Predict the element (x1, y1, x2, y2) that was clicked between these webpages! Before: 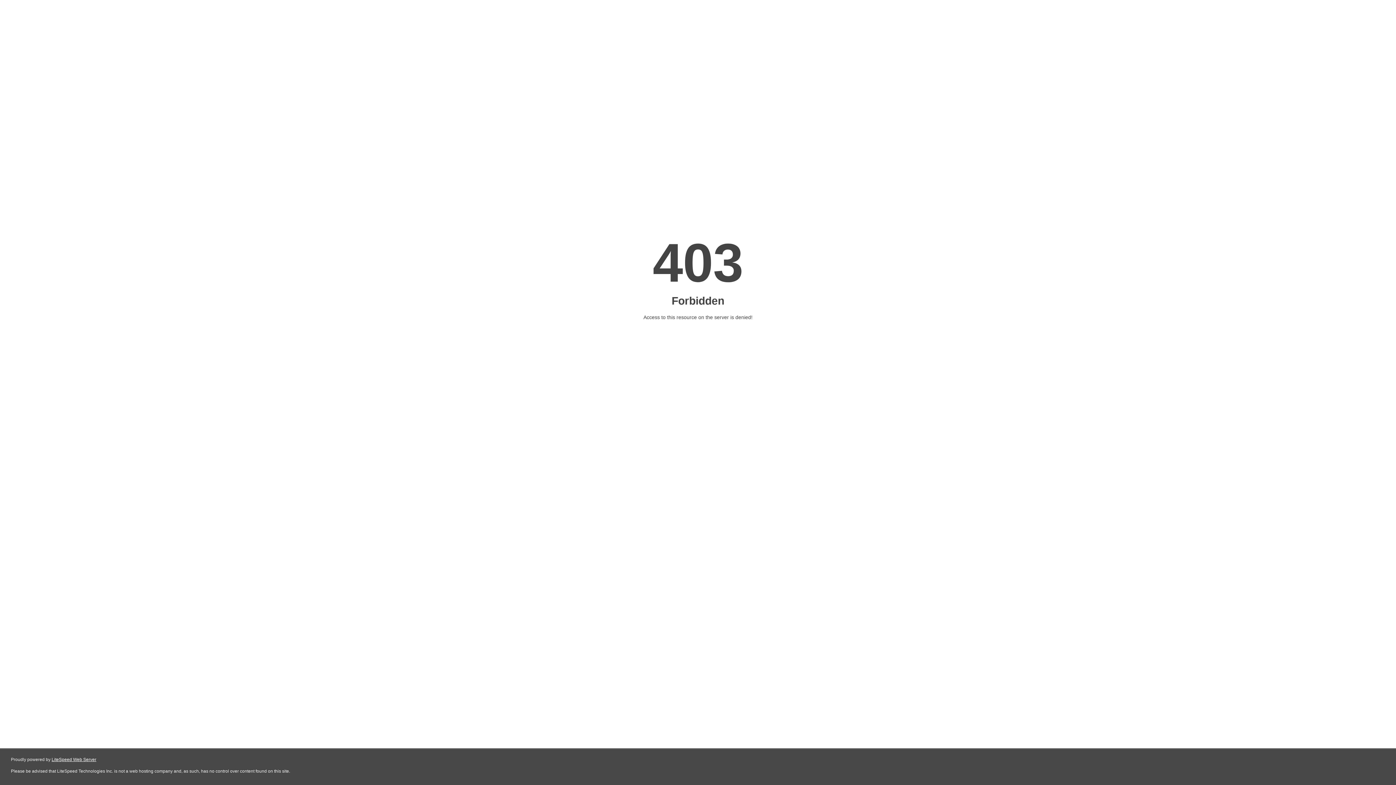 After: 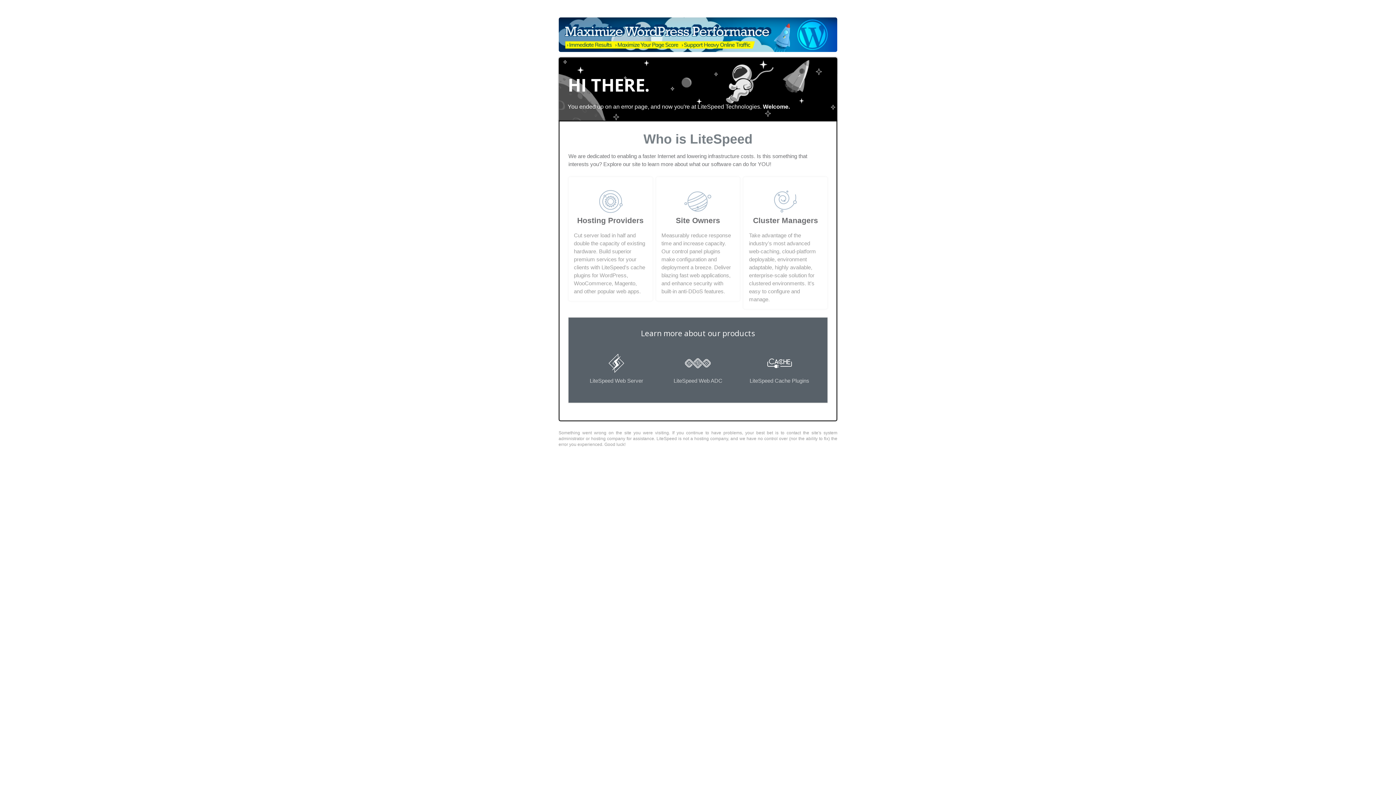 Action: bbox: (51, 757, 96, 762) label: LiteSpeed Web Server